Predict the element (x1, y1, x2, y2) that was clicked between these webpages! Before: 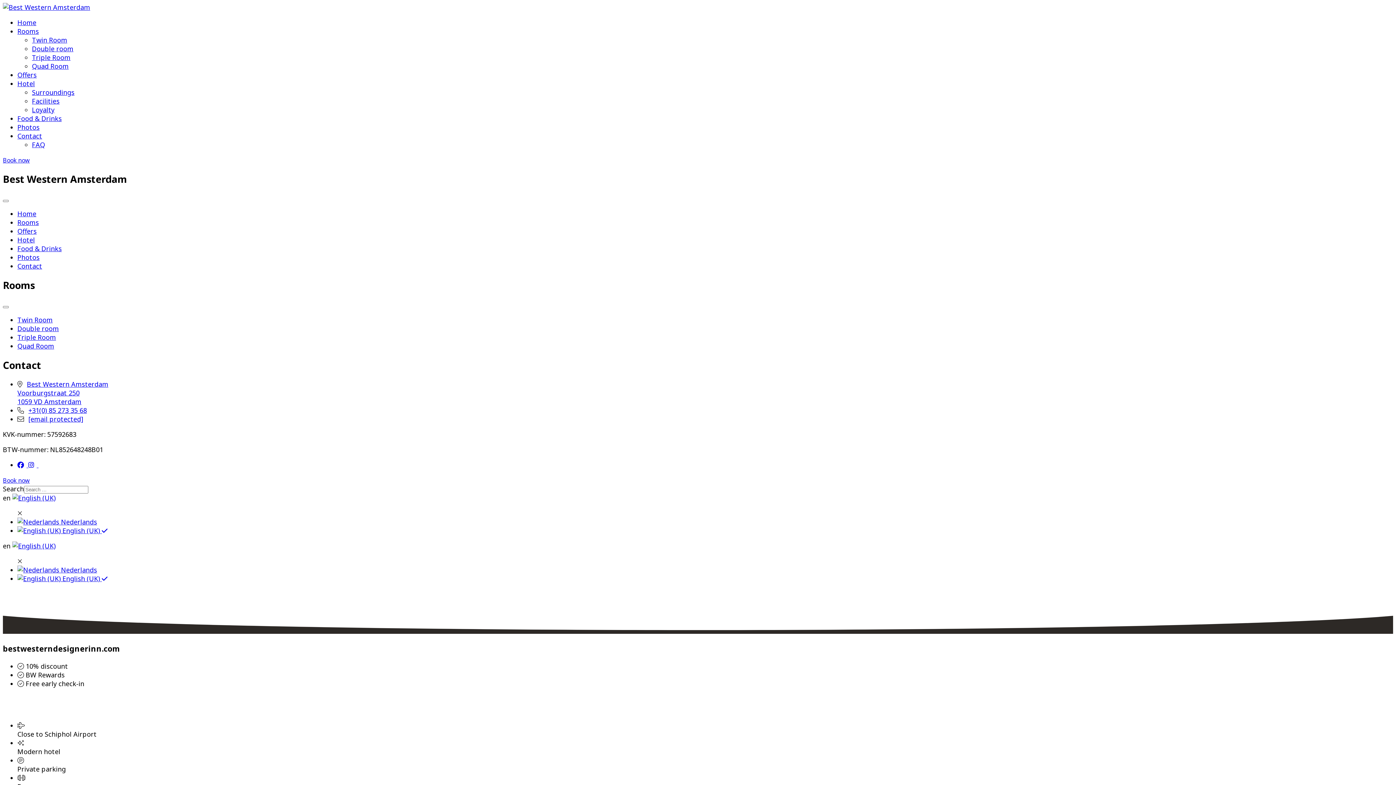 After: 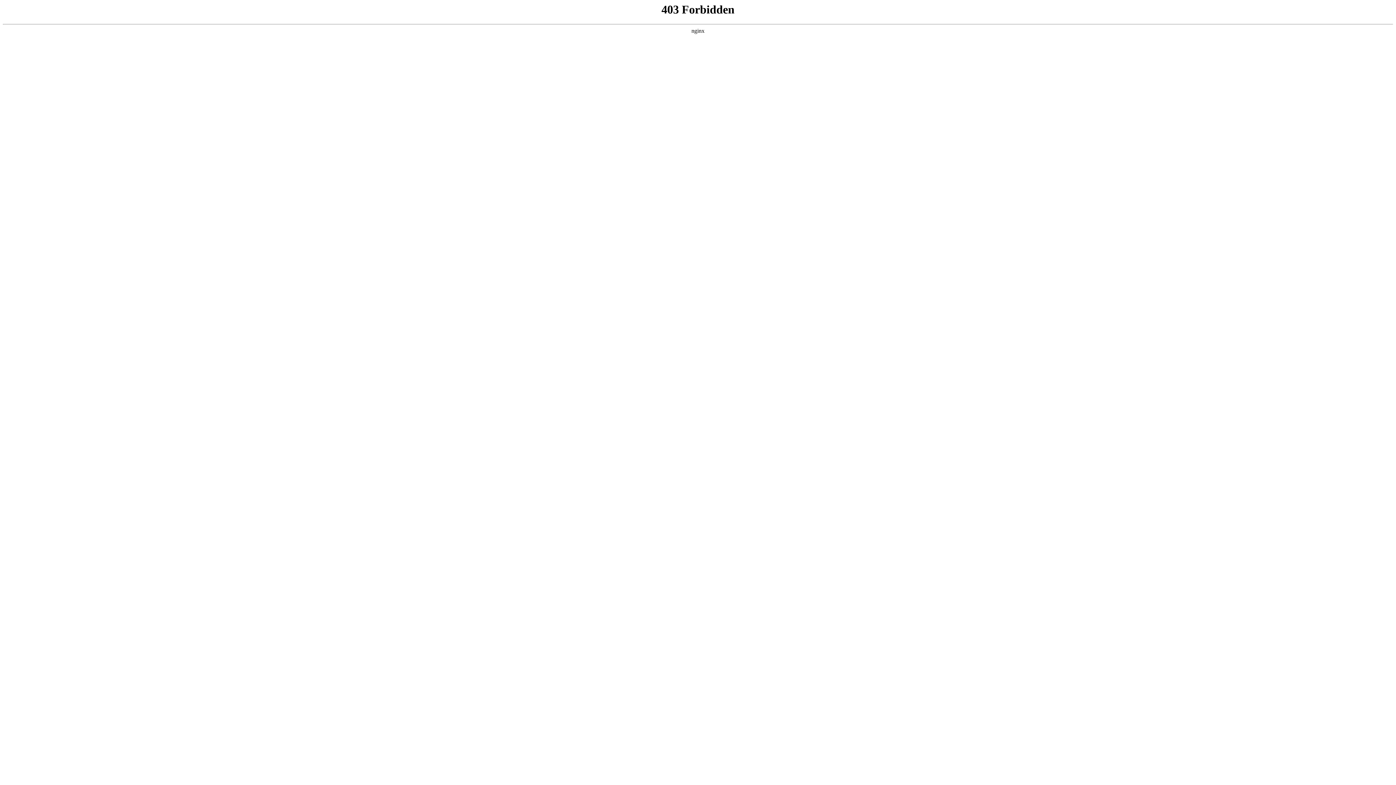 Action: label: [email protected] bbox: (28, 415, 83, 423)